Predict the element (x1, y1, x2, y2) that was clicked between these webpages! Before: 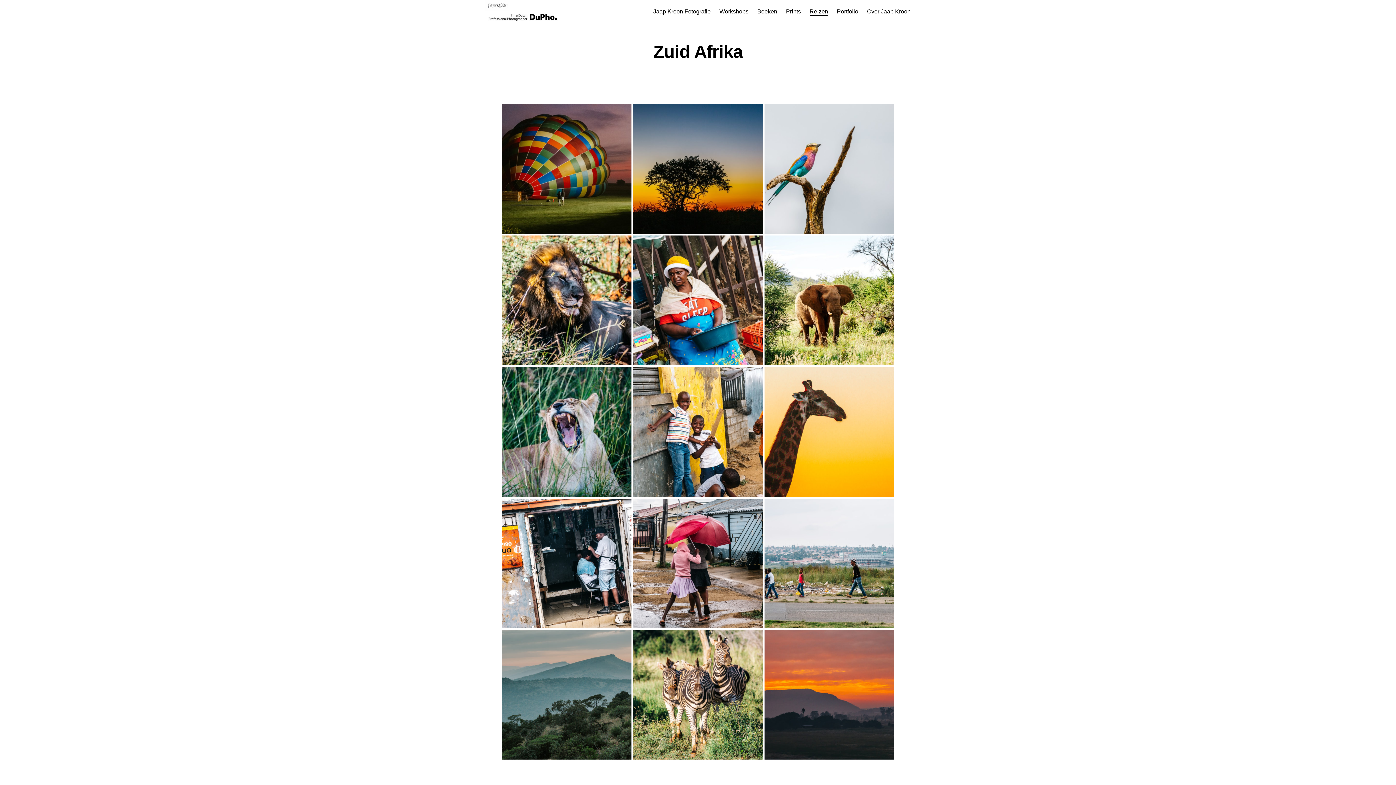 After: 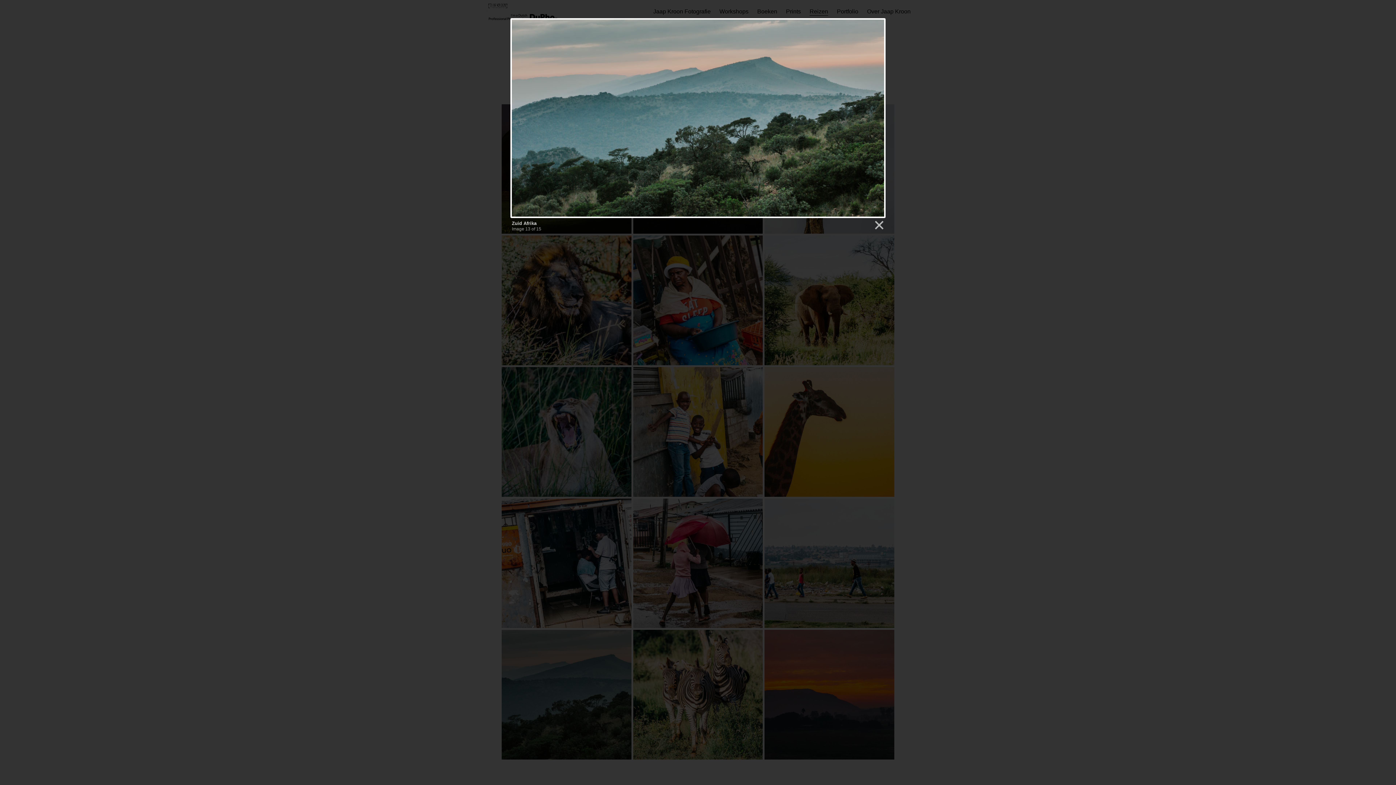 Action: bbox: (501, 630, 631, 760)